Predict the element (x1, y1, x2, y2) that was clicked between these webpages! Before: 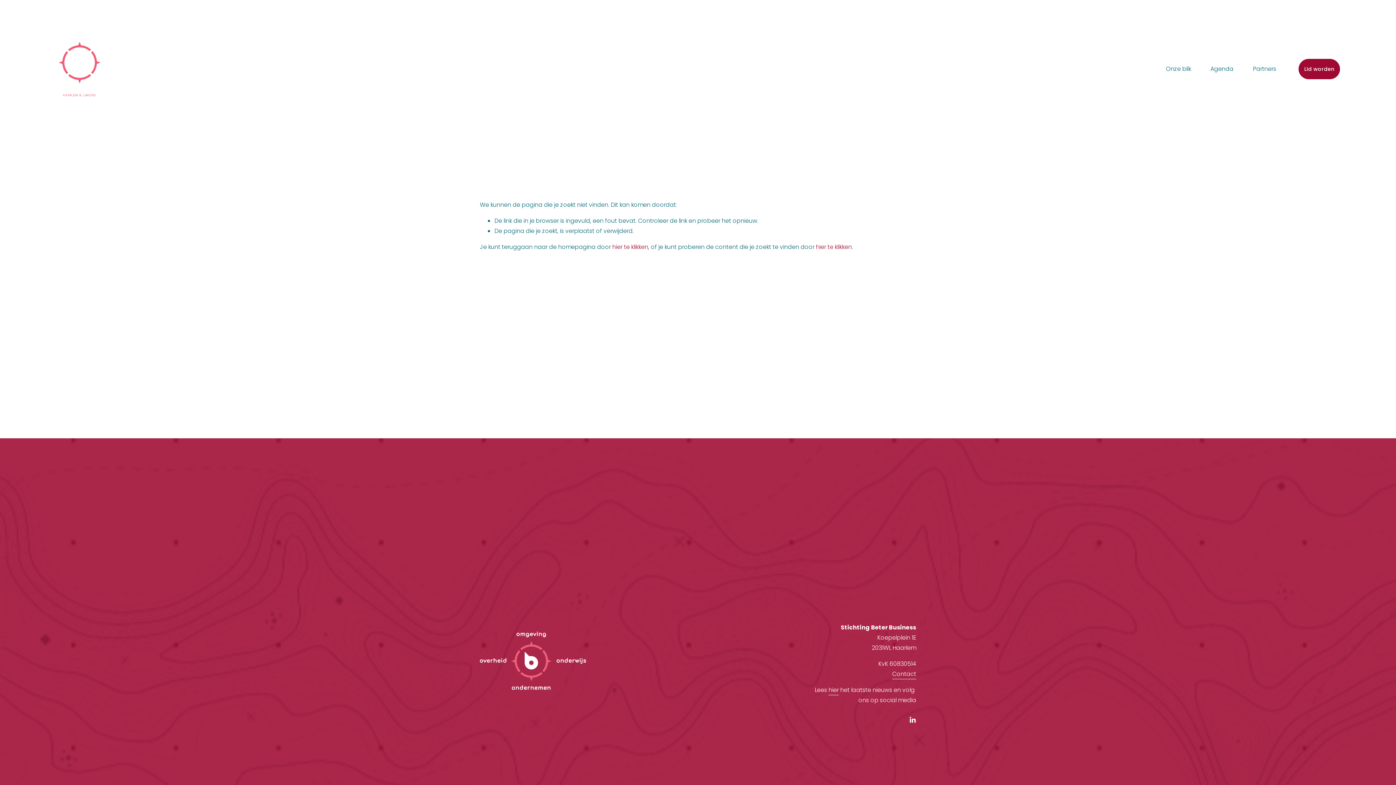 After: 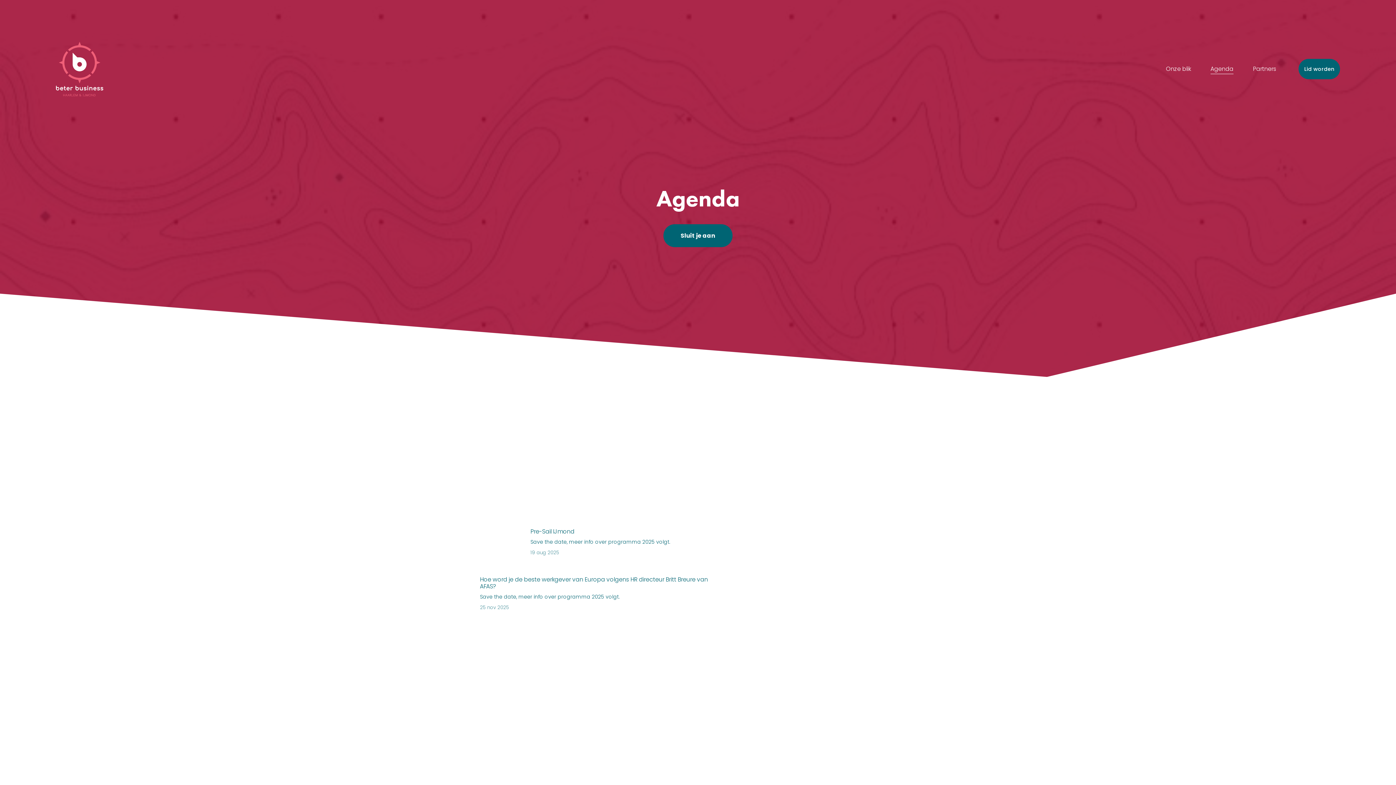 Action: bbox: (1210, 63, 1233, 74) label: Agenda